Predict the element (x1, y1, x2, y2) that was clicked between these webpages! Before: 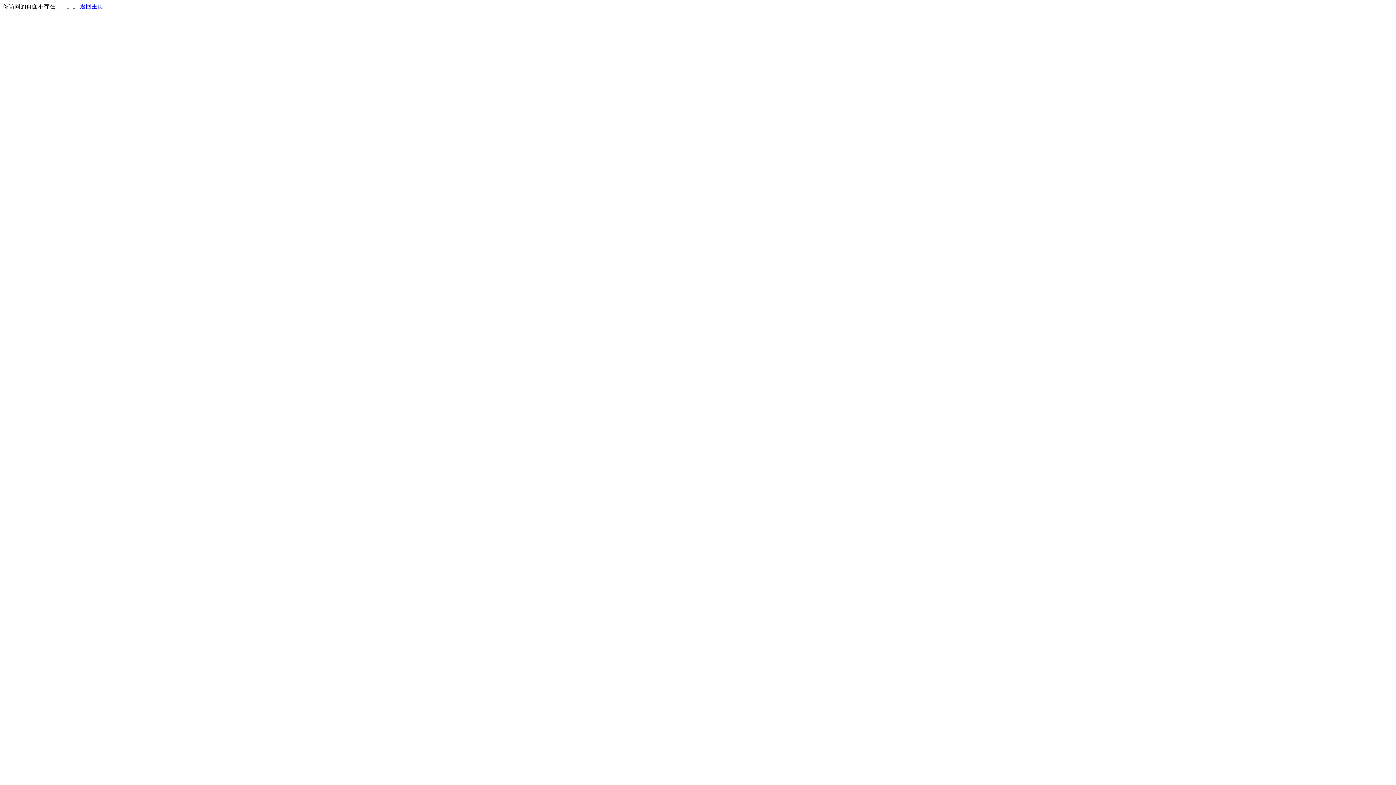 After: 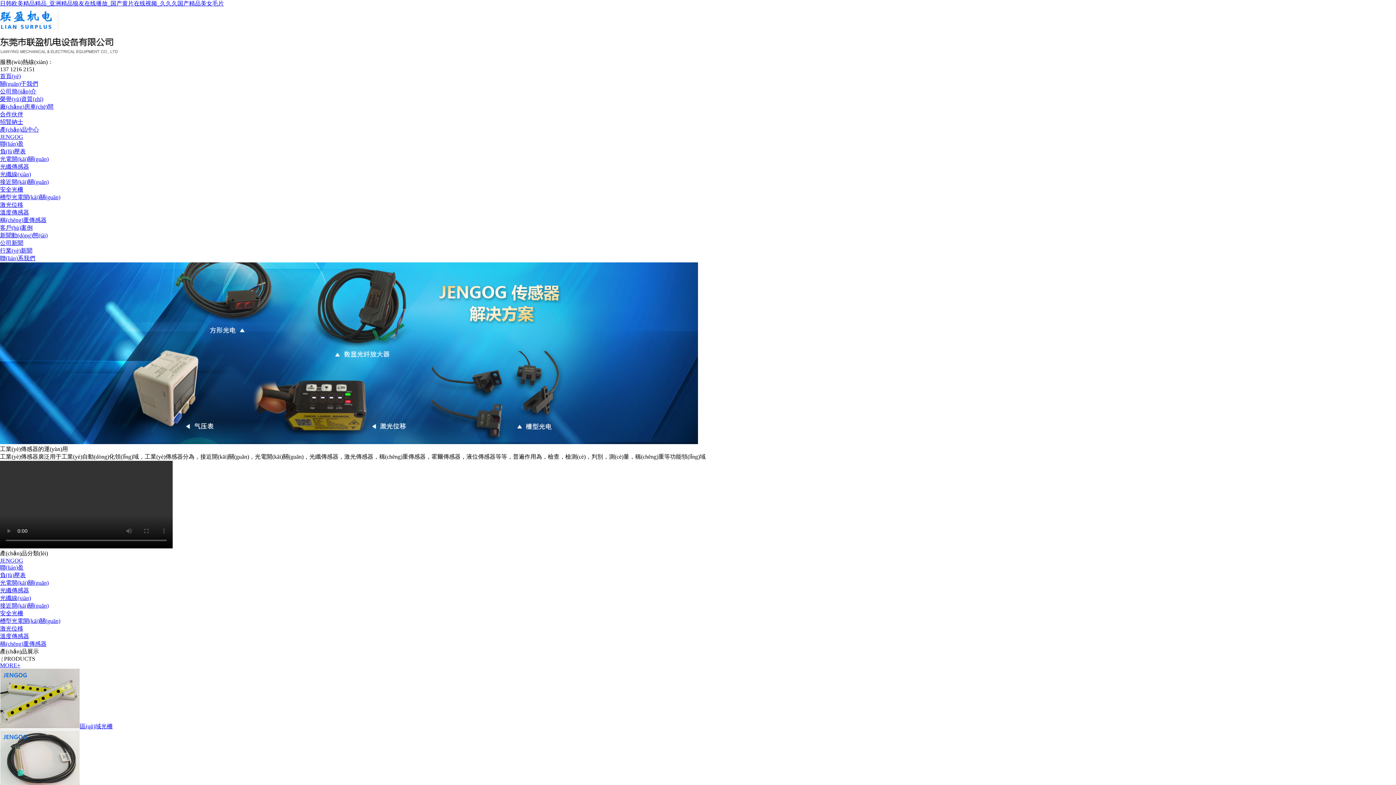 Action: bbox: (80, 3, 103, 9) label: 返回主页